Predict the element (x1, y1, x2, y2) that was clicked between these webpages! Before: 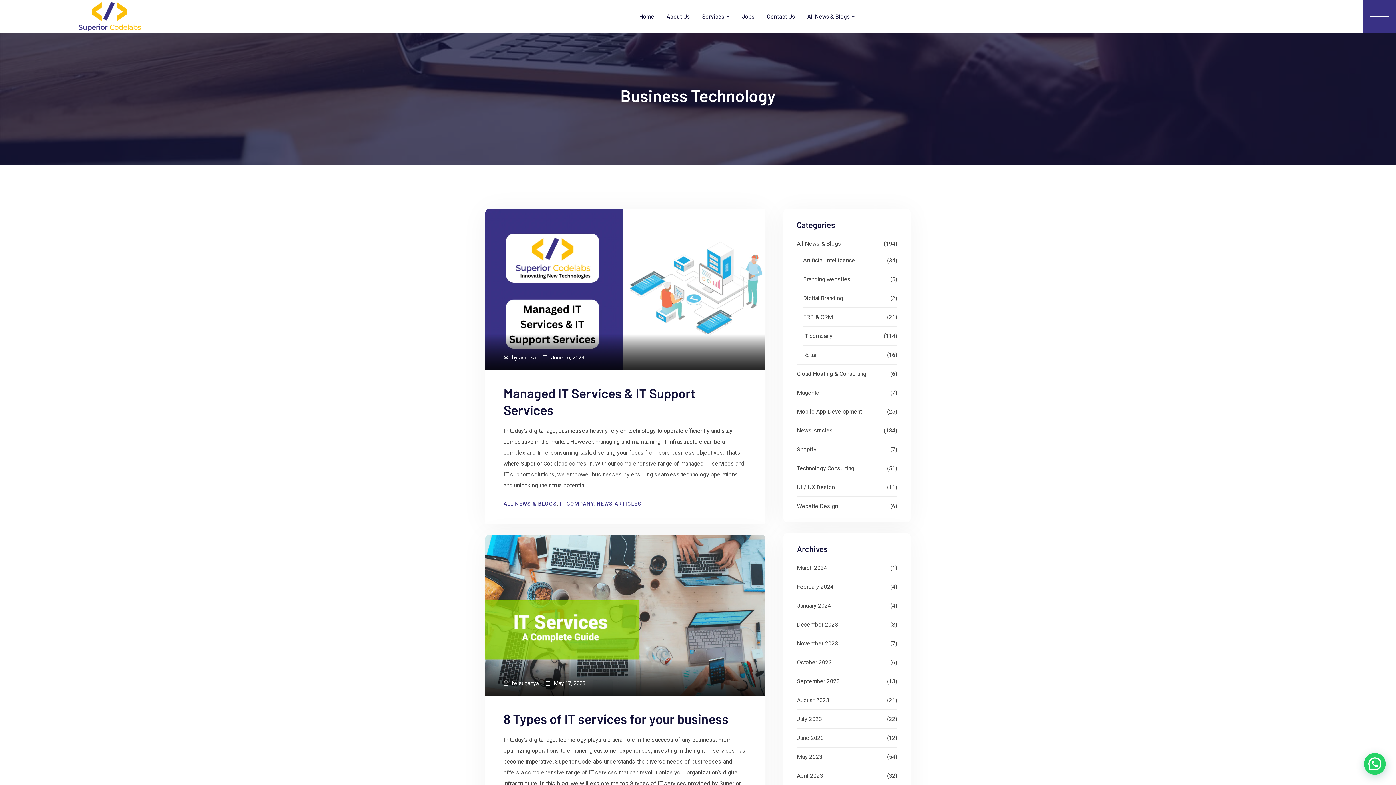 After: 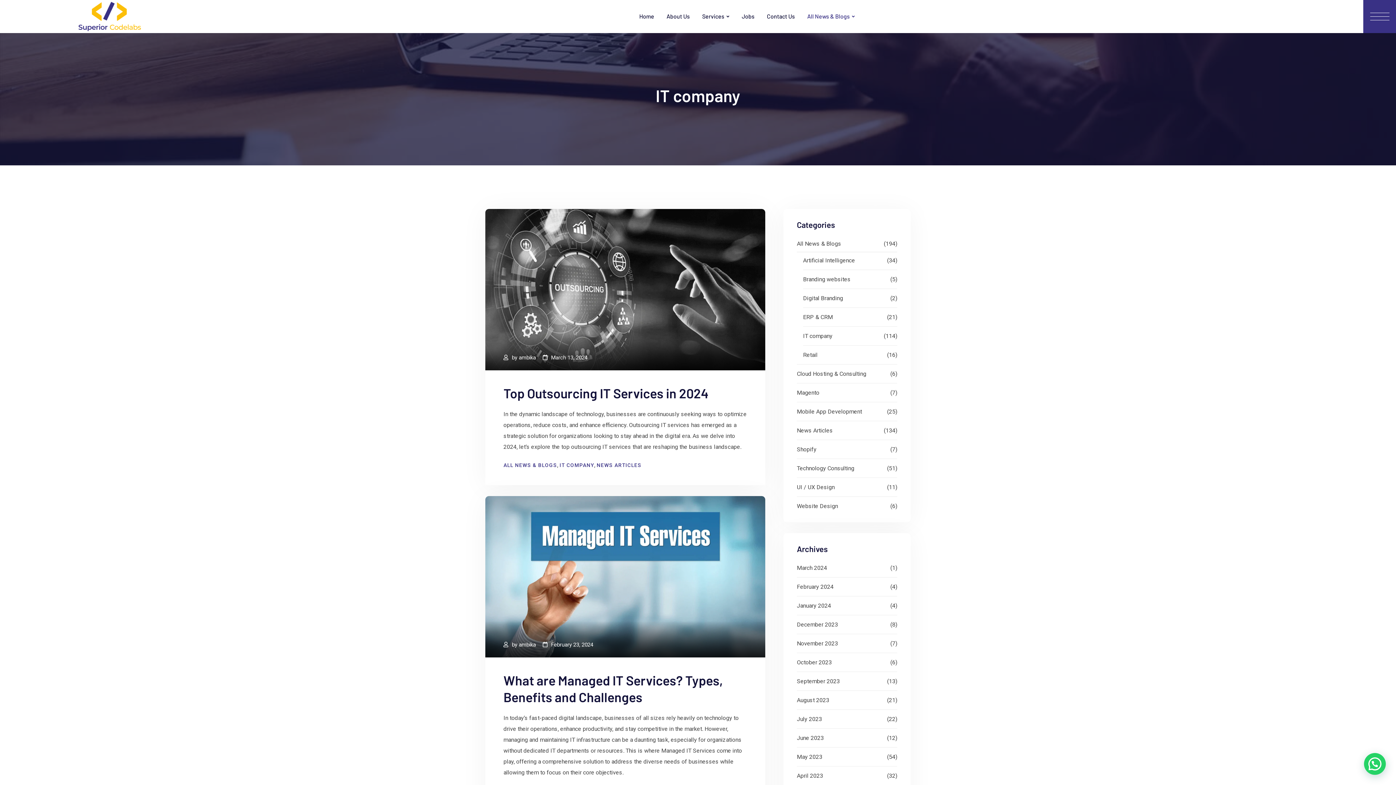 Action: bbox: (559, 501, 594, 506) label: IT COMPANY